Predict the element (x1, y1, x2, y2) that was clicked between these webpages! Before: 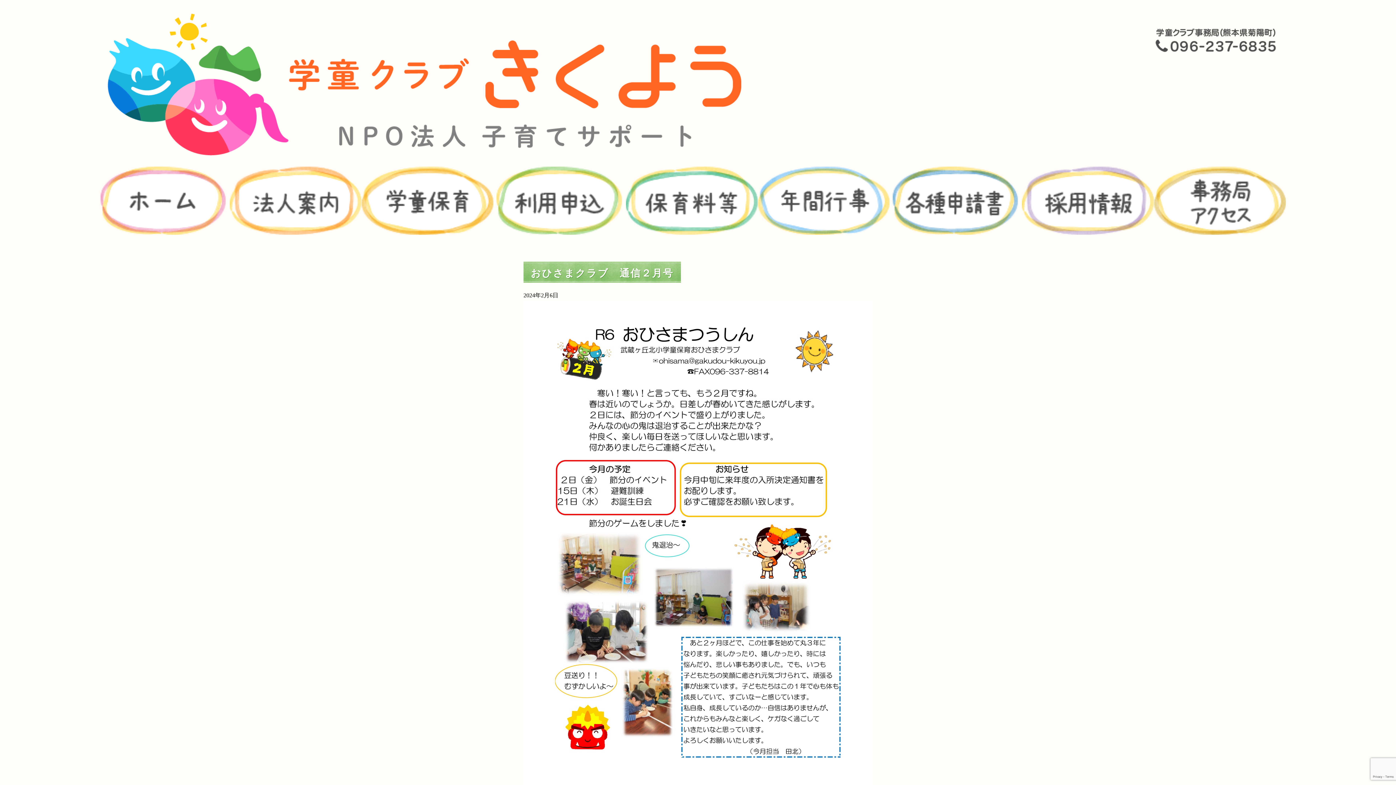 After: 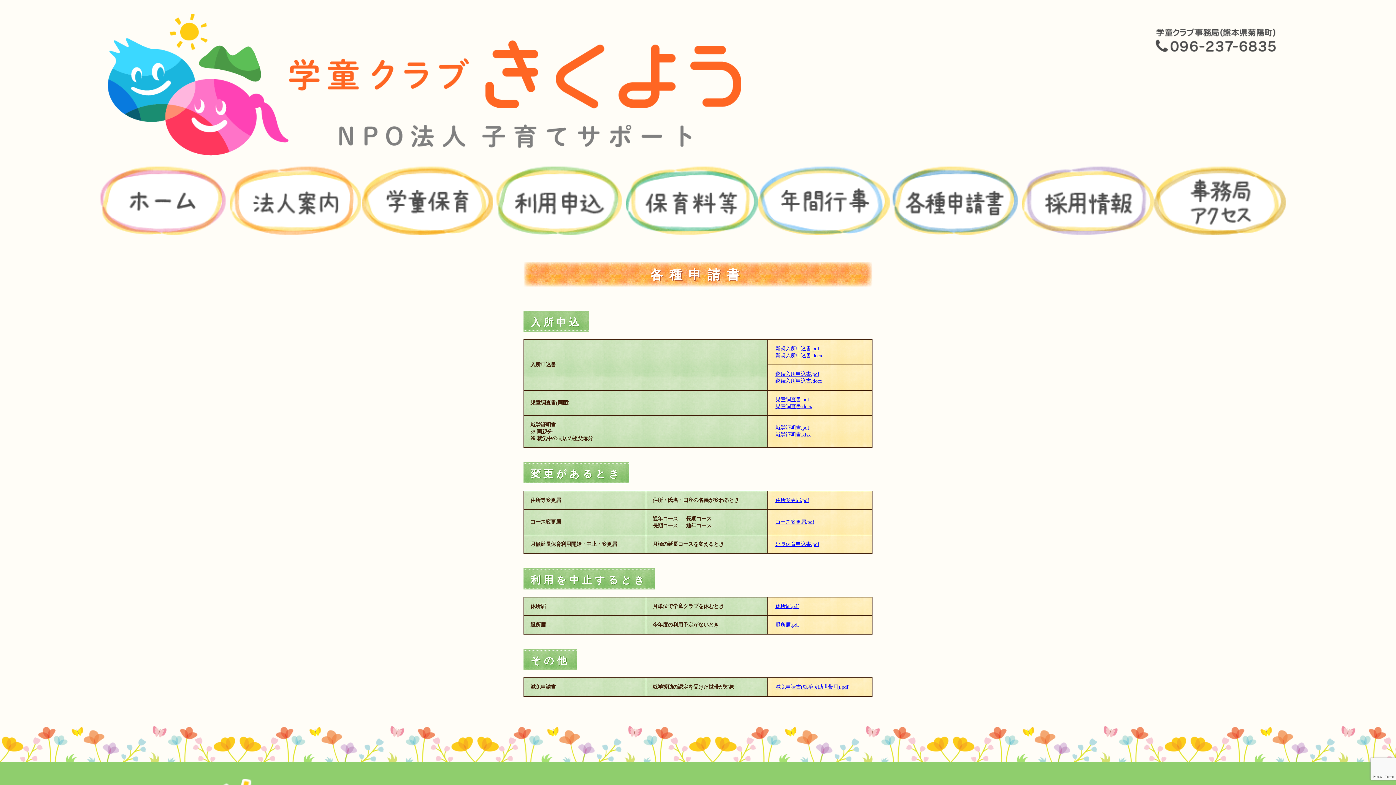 Action: bbox: (890, 229, 1022, 236)